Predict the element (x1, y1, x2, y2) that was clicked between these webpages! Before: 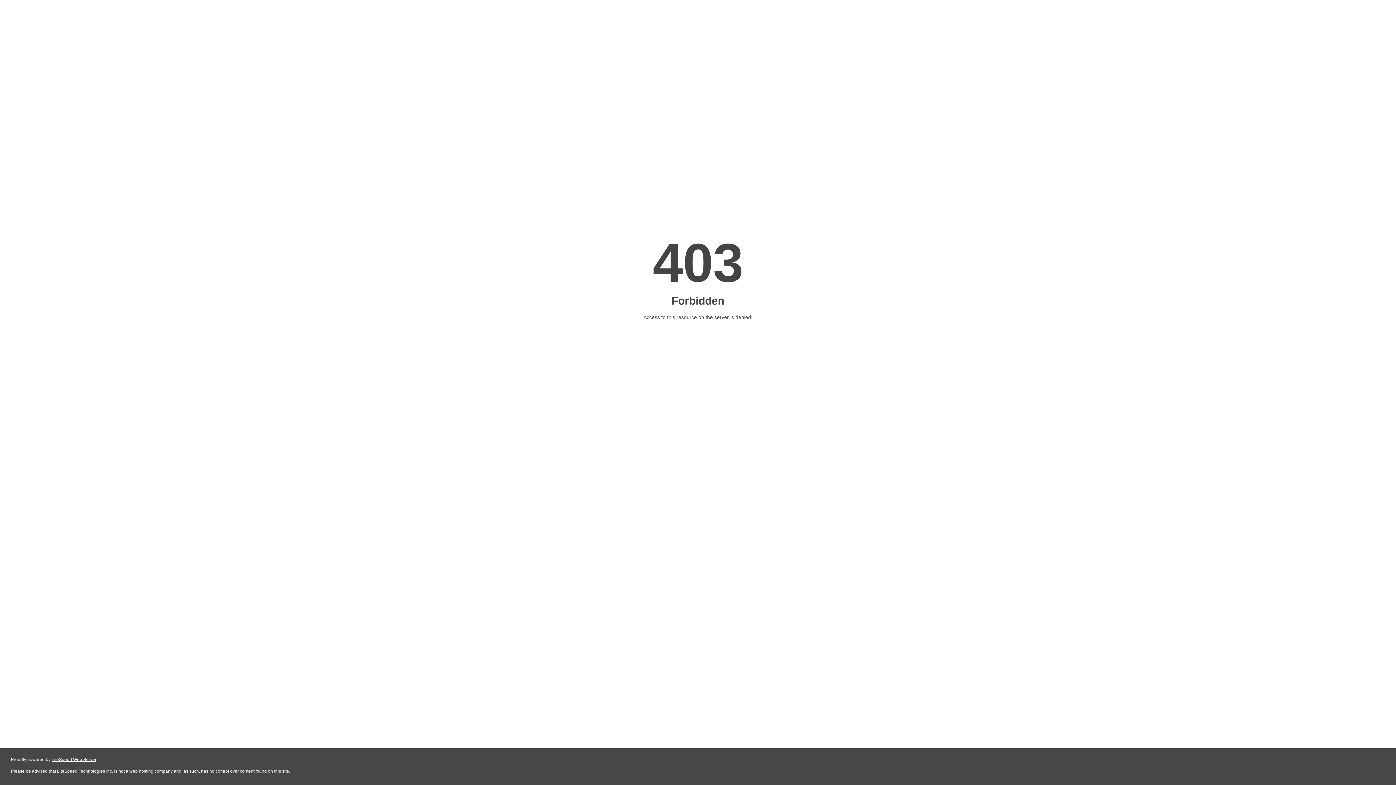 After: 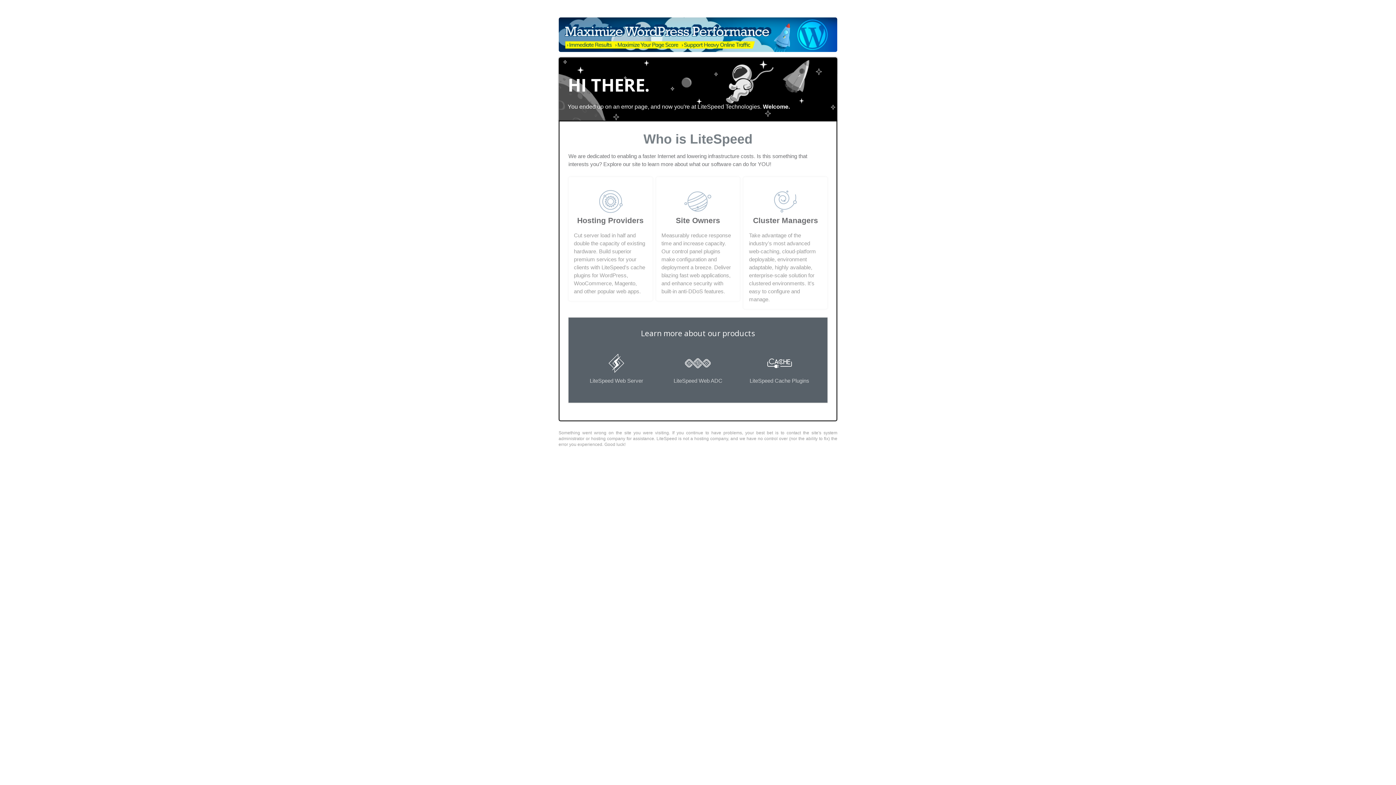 Action: label: LiteSpeed Web Server bbox: (51, 757, 96, 762)